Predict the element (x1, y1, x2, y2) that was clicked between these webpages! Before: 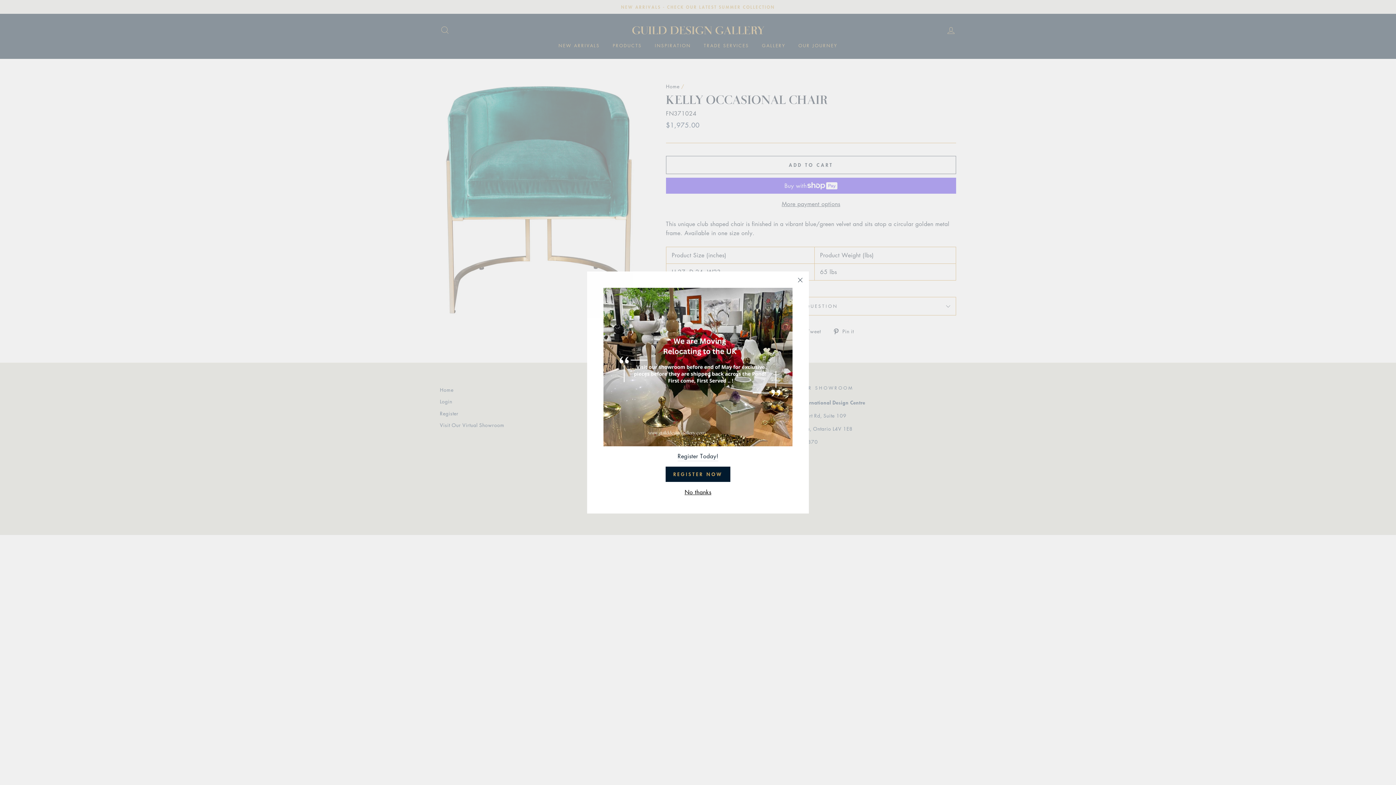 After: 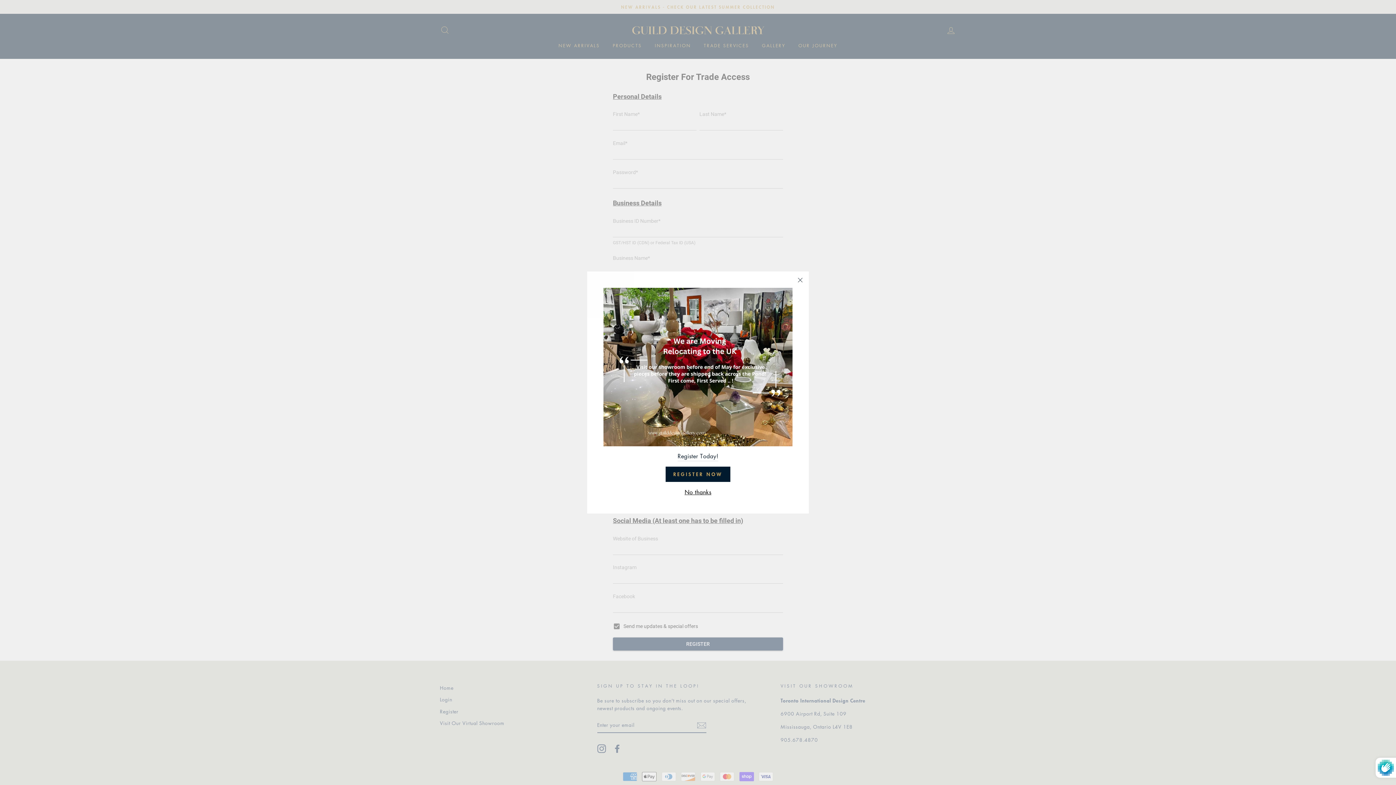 Action: label: Register Today! bbox: (677, 451, 718, 461)